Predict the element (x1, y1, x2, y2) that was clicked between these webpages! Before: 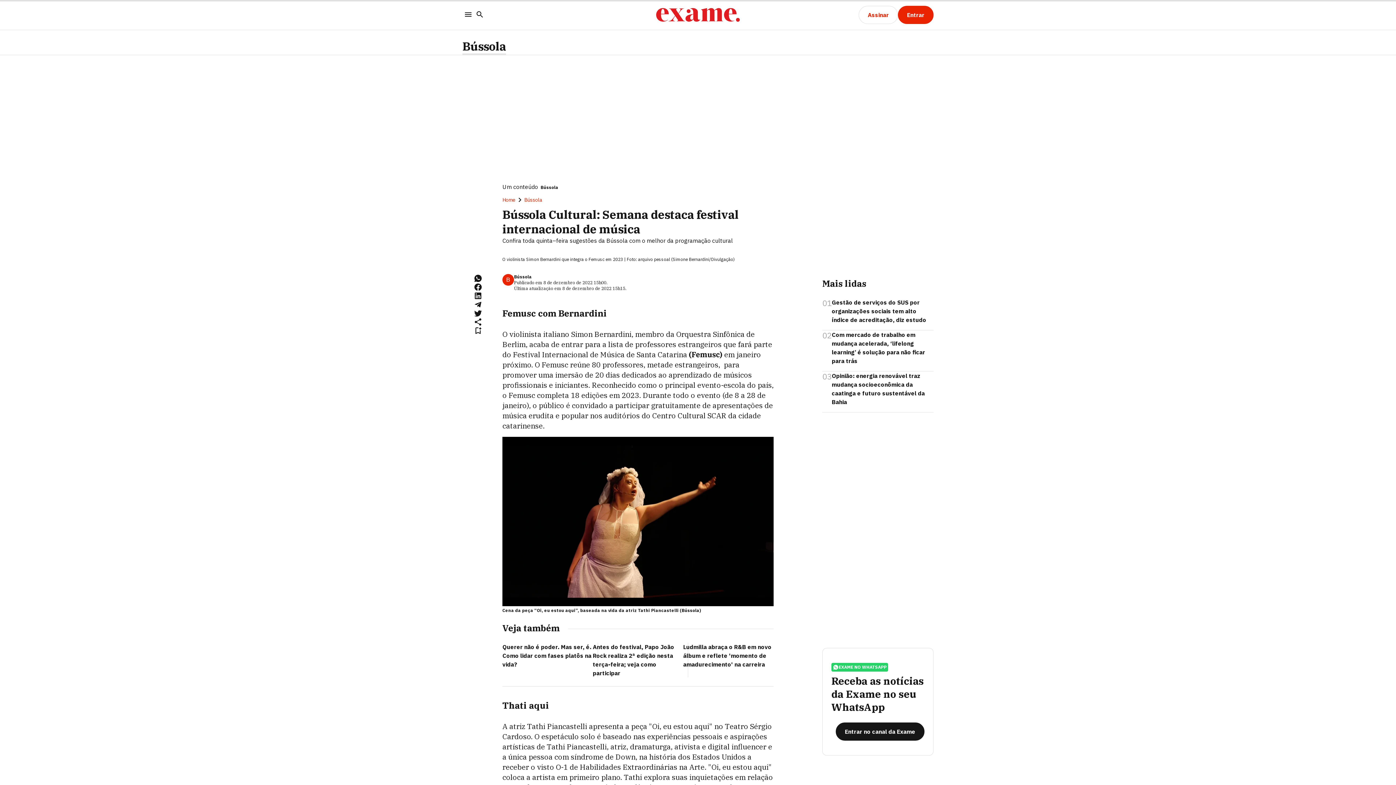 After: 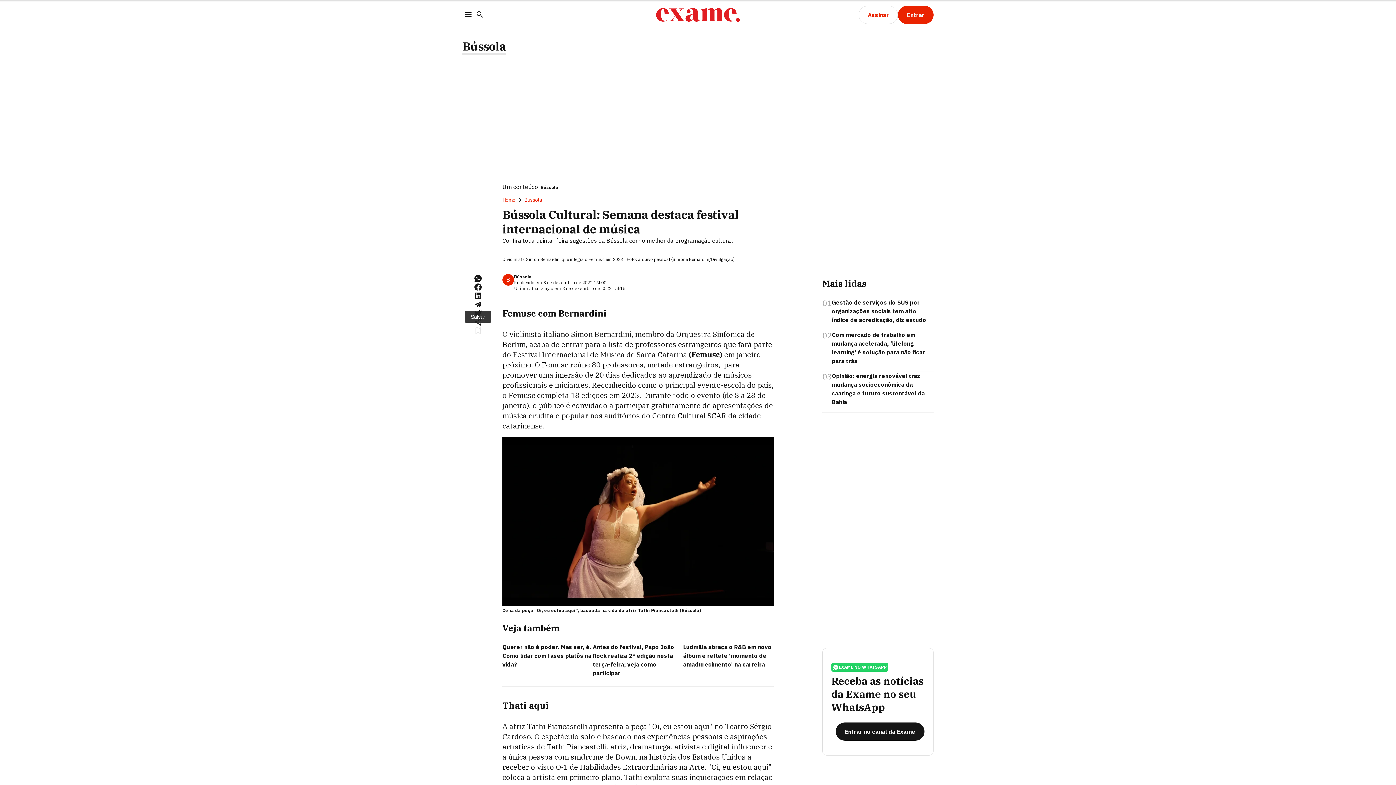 Action: bbox: (473, 326, 482, 335)